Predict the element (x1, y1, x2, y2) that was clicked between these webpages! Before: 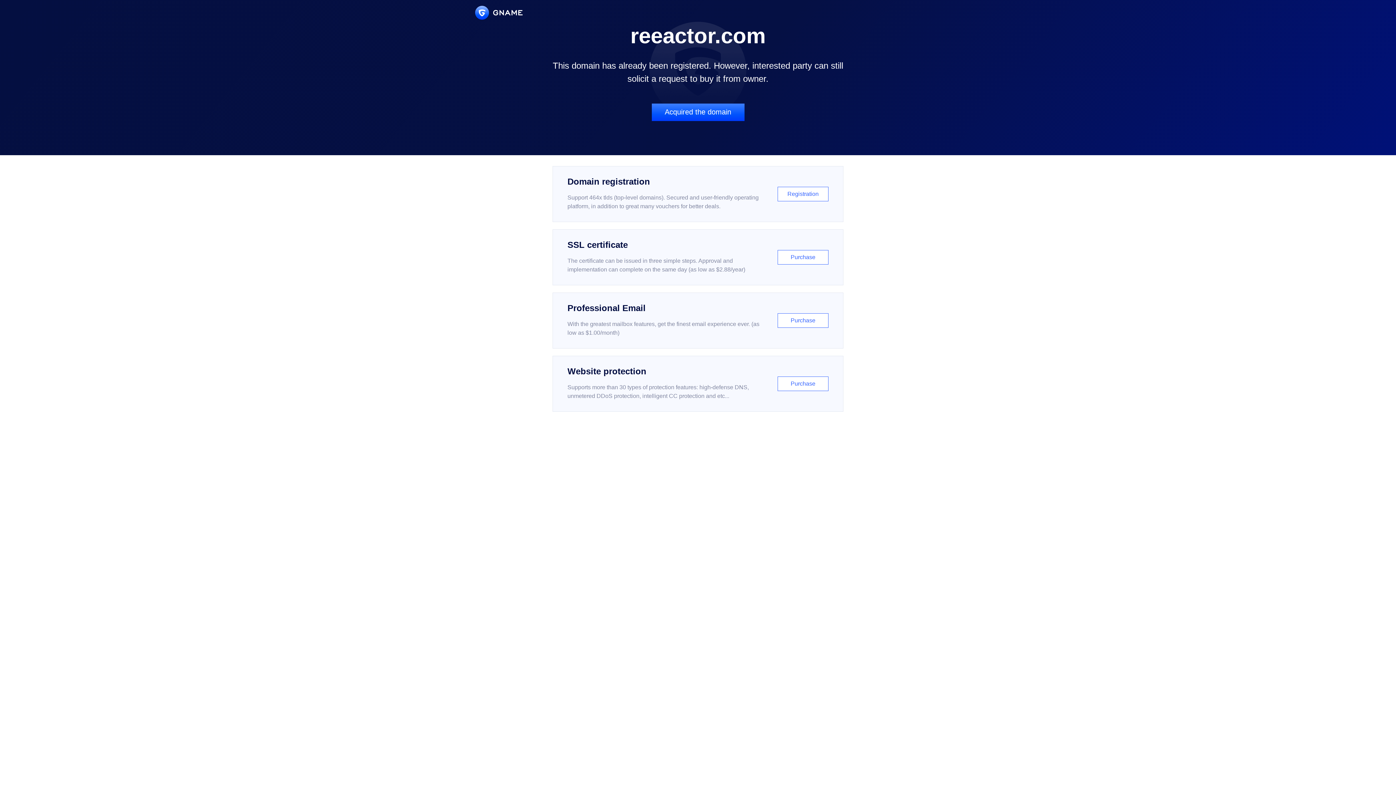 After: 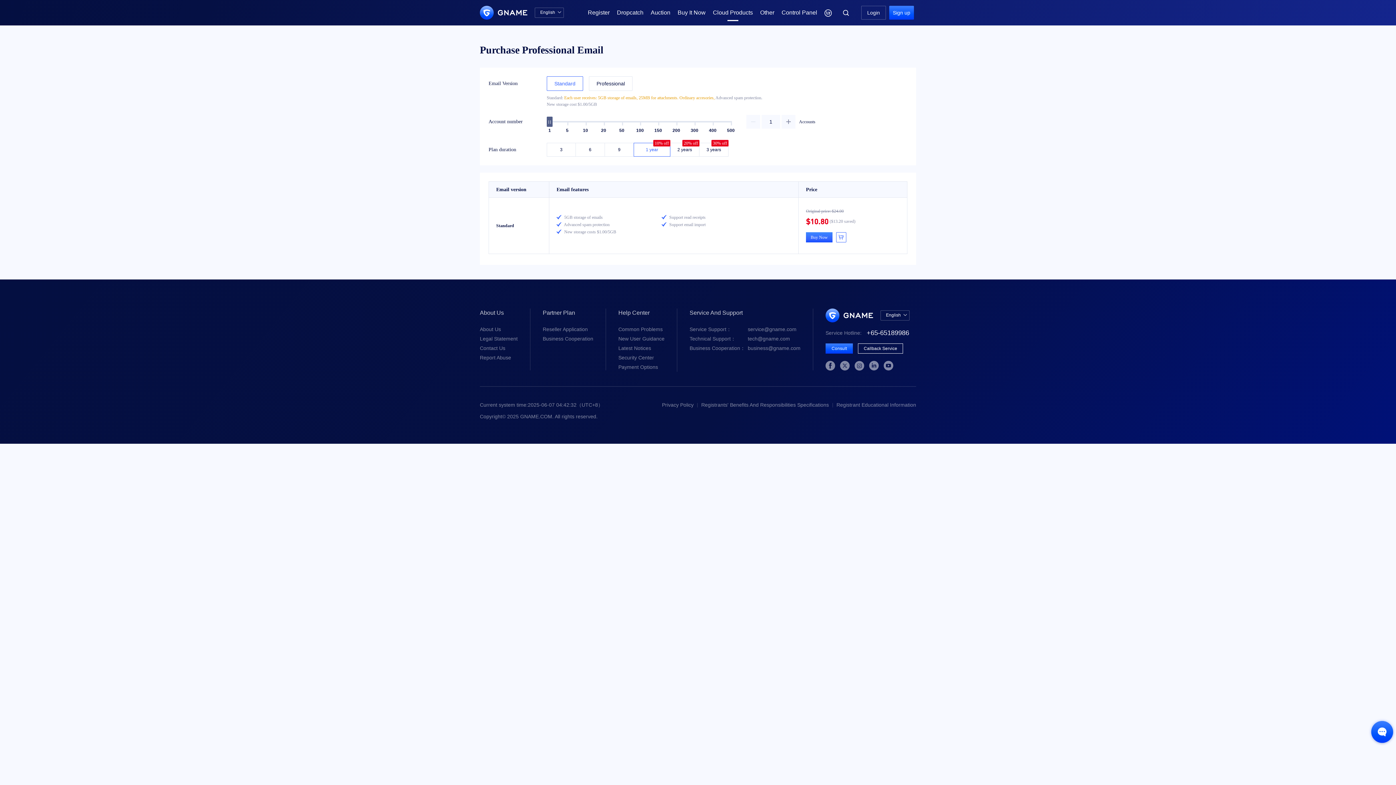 Action: label: Professional Email

With the greatest mailbox features, get the finest email experience ever. (as low as $1.00/month)

Purchase bbox: (552, 292, 843, 348)